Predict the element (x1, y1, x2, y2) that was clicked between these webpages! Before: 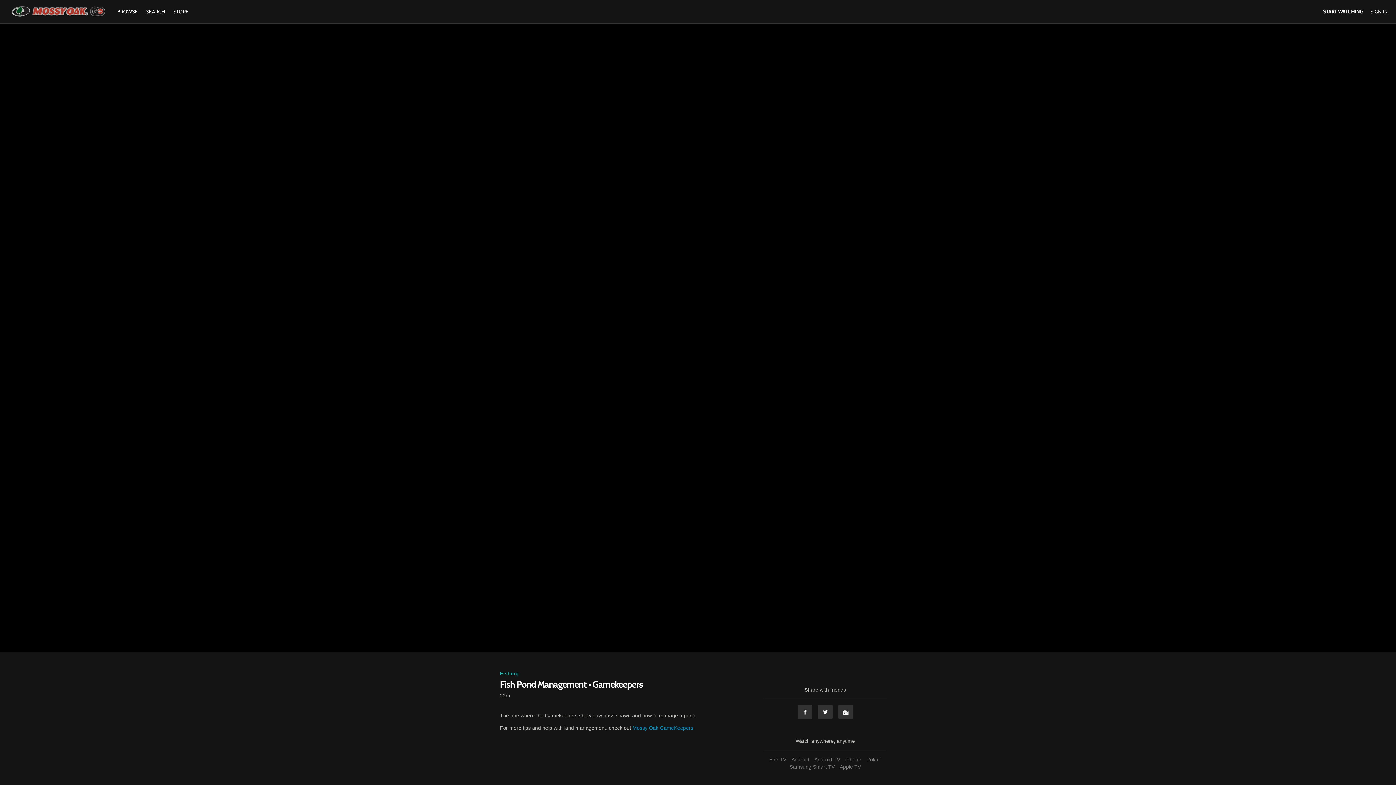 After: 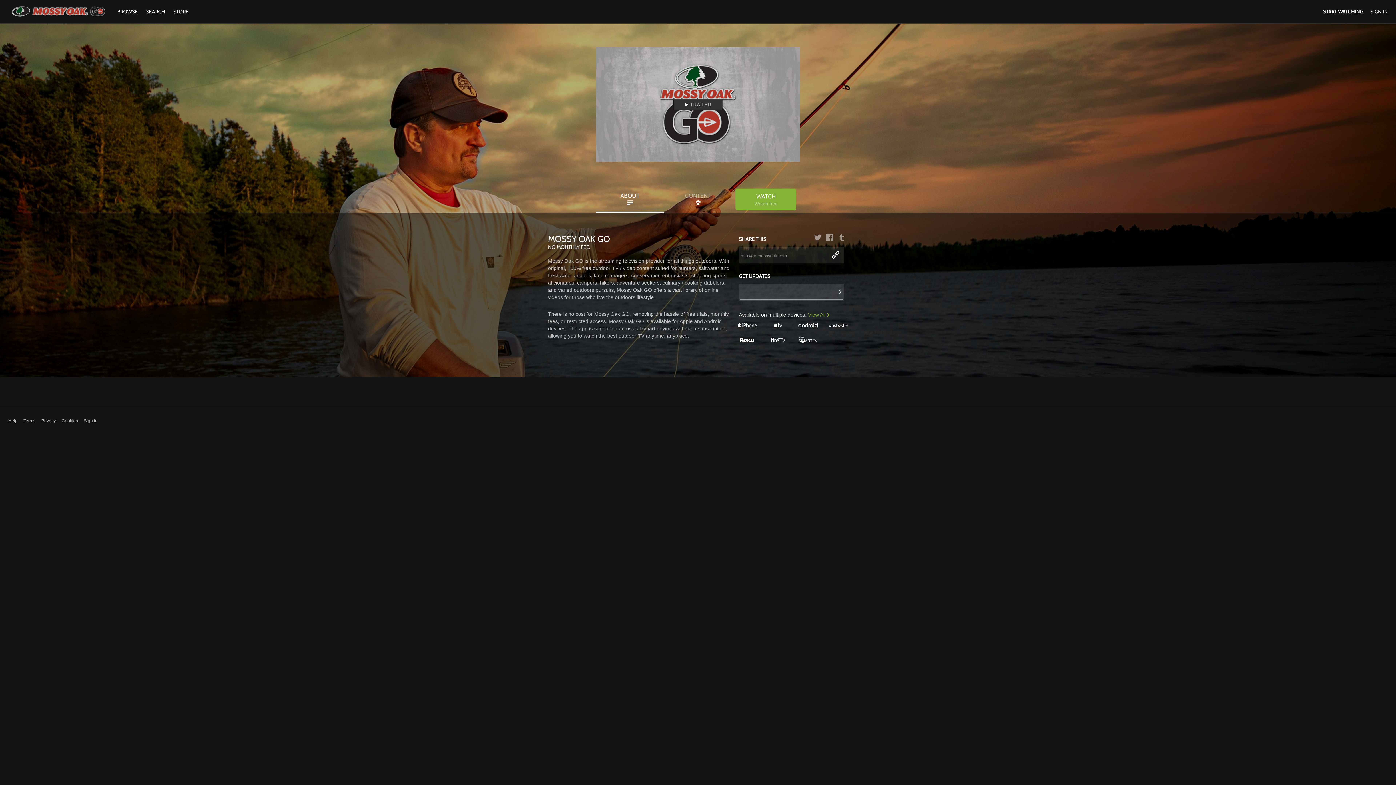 Action: bbox: (8, 4, 108, 19)